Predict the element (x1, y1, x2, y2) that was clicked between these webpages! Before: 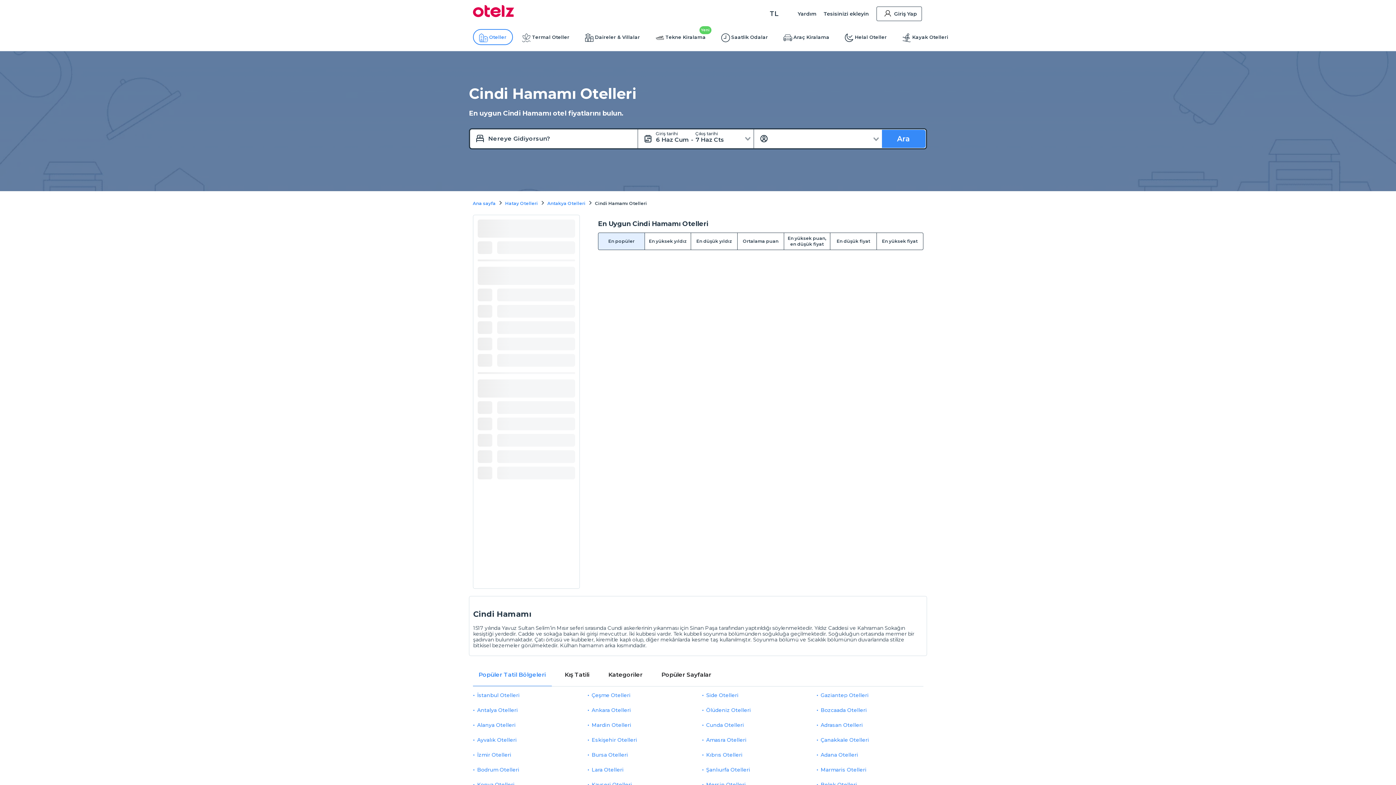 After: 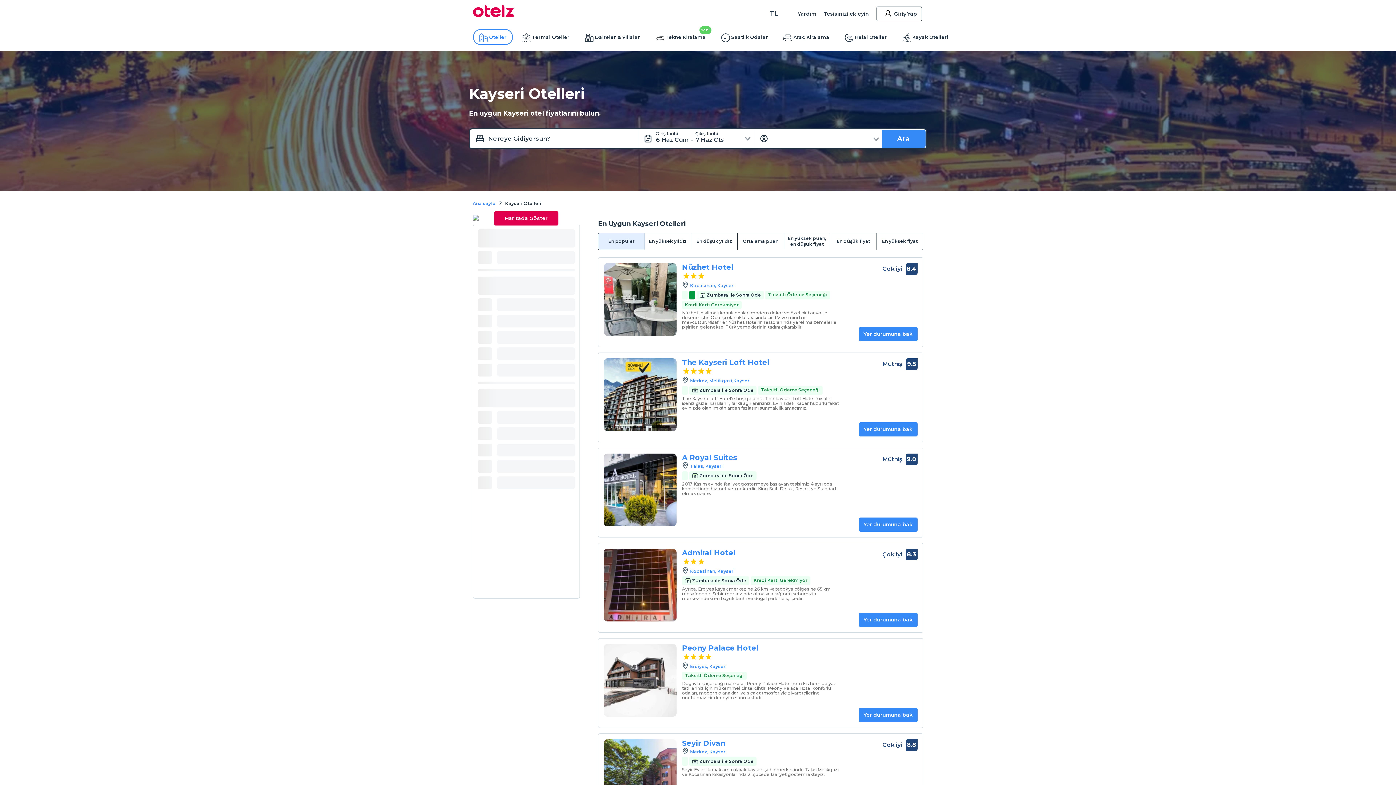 Action: bbox: (591, 781, 632, 788) label: Kayseri Otelleri